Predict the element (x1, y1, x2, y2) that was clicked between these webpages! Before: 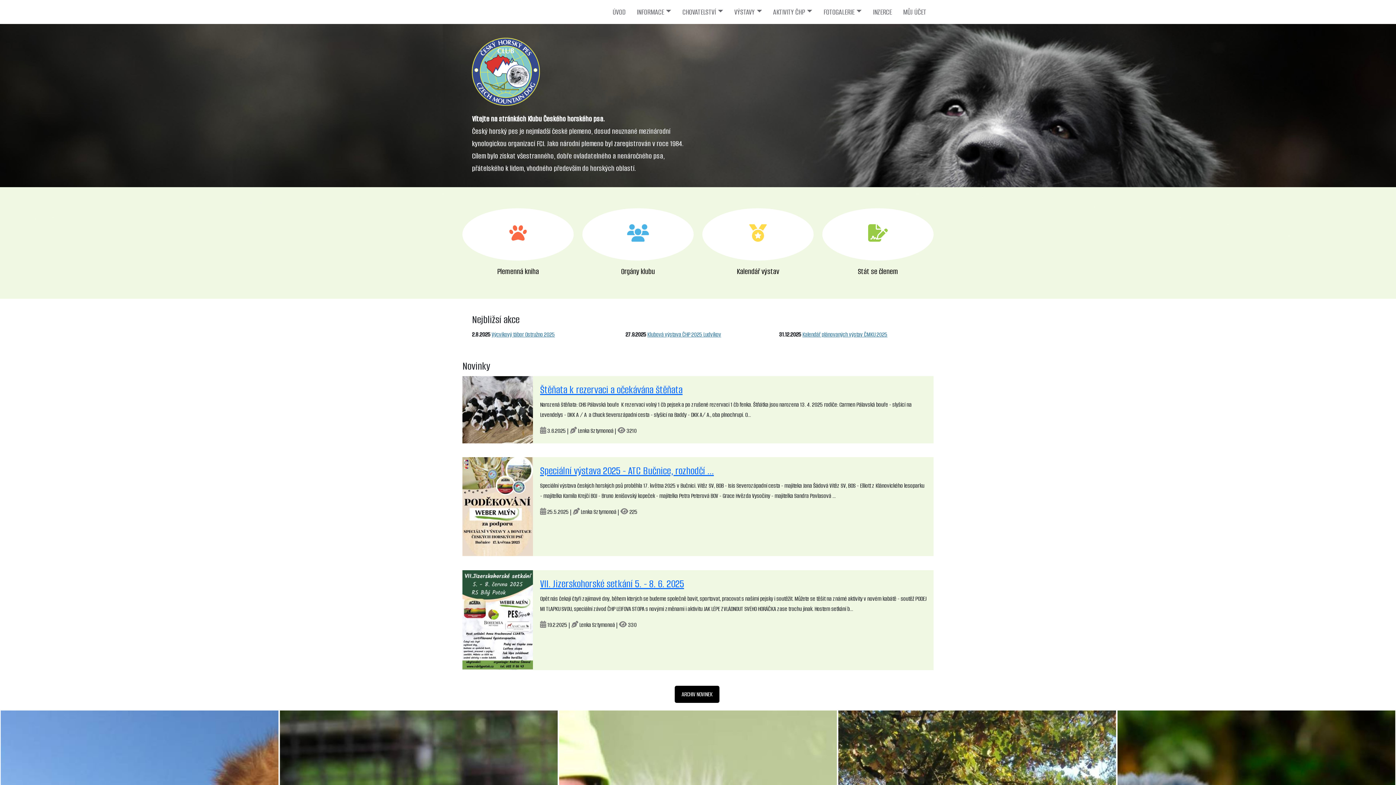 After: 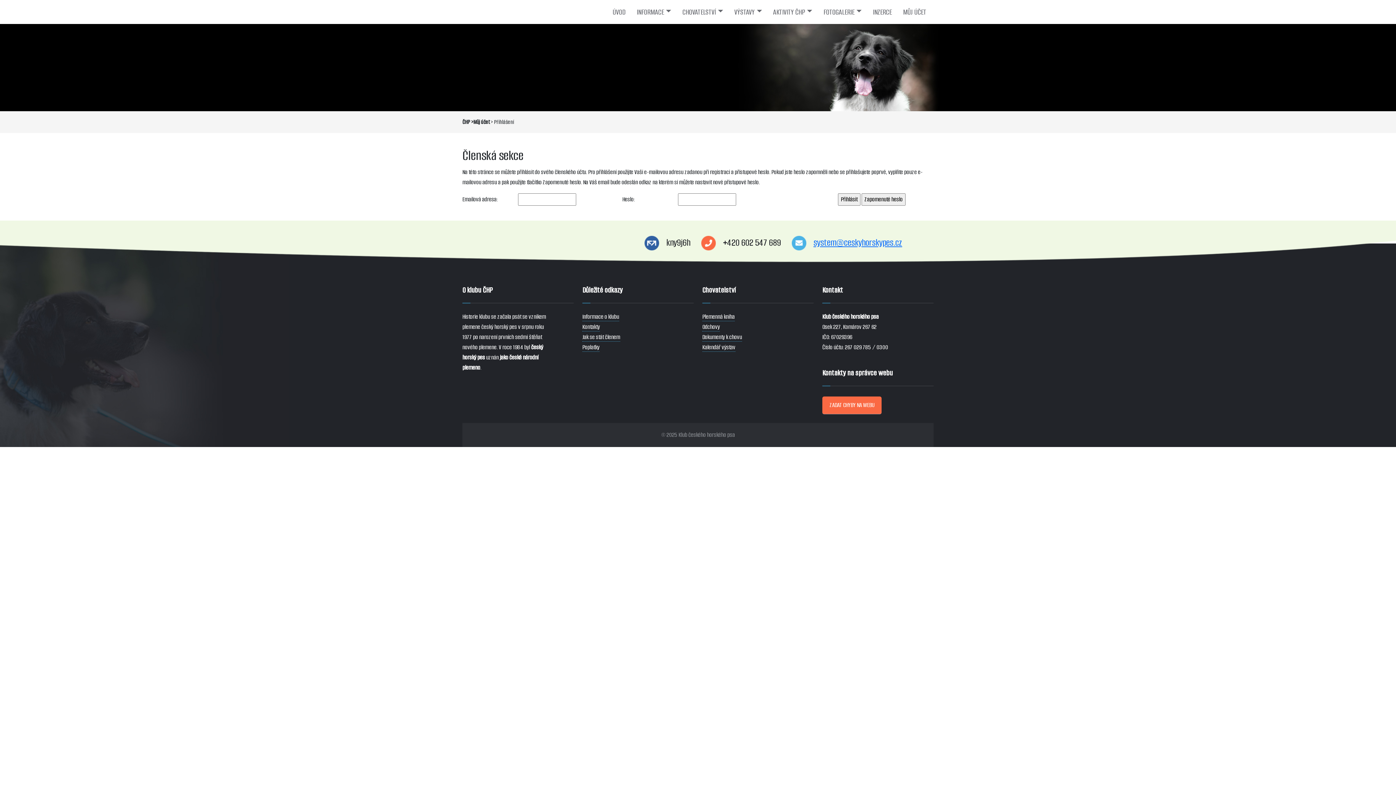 Action: label: MŮJ ÚČET bbox: (894, 2, 929, 21)